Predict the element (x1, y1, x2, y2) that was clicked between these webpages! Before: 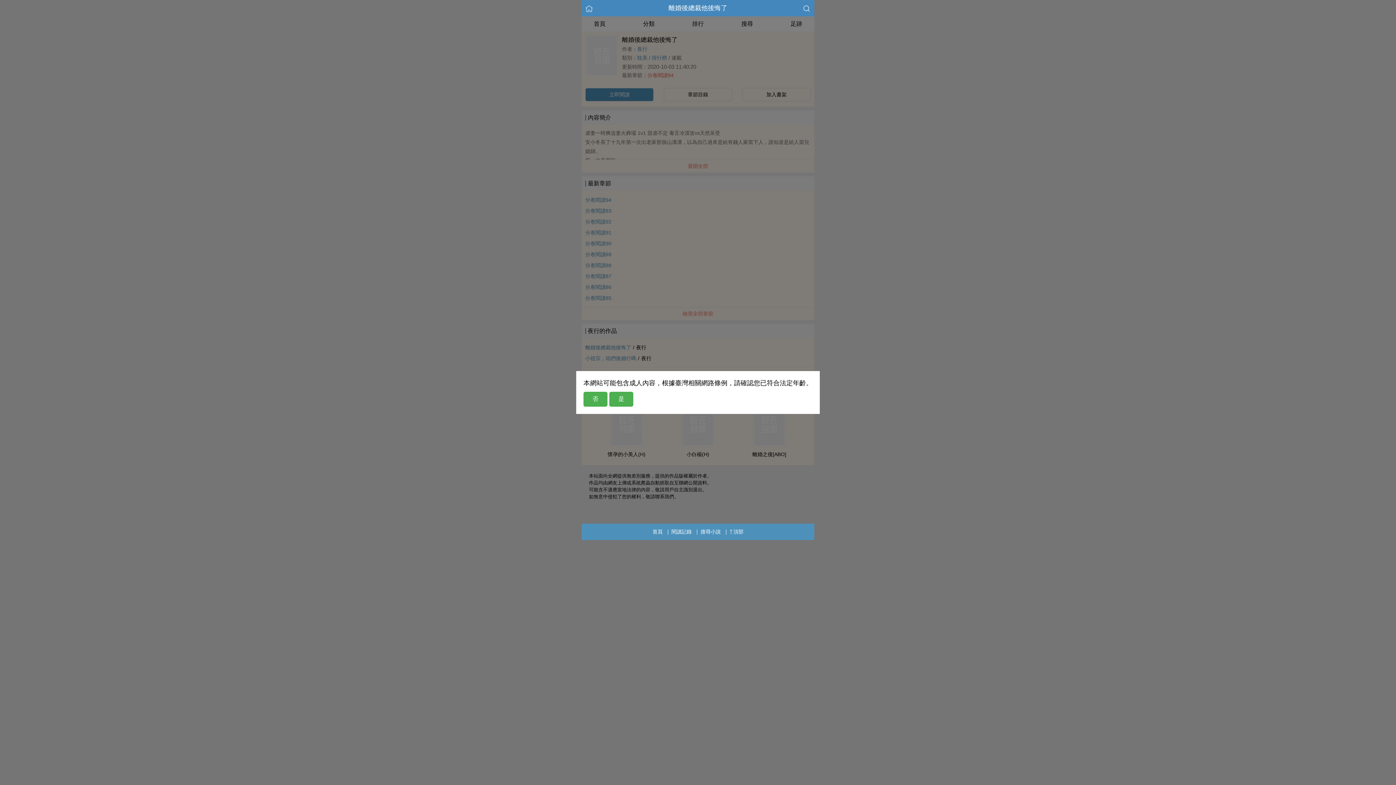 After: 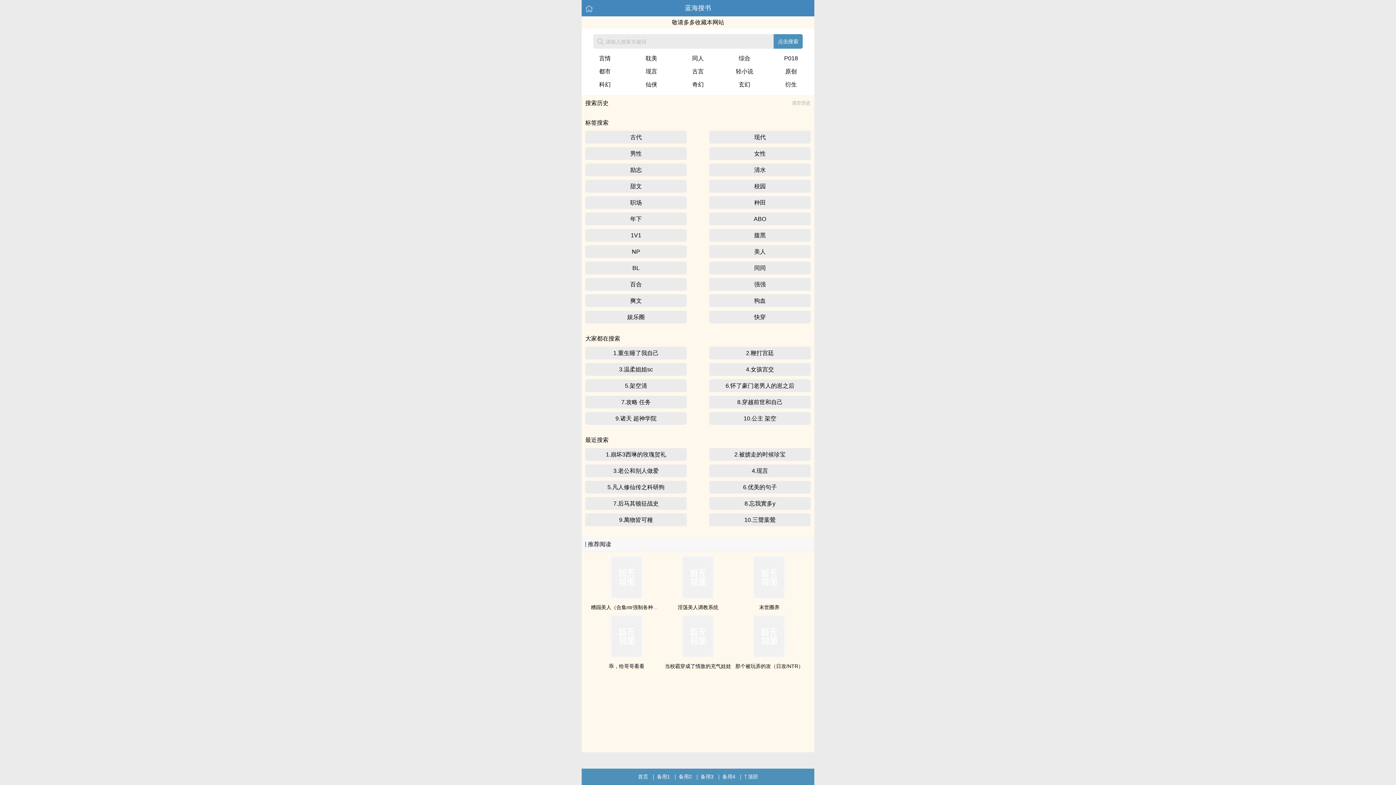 Action: label: 搜尋小說 bbox: (700, 524, 721, 540)